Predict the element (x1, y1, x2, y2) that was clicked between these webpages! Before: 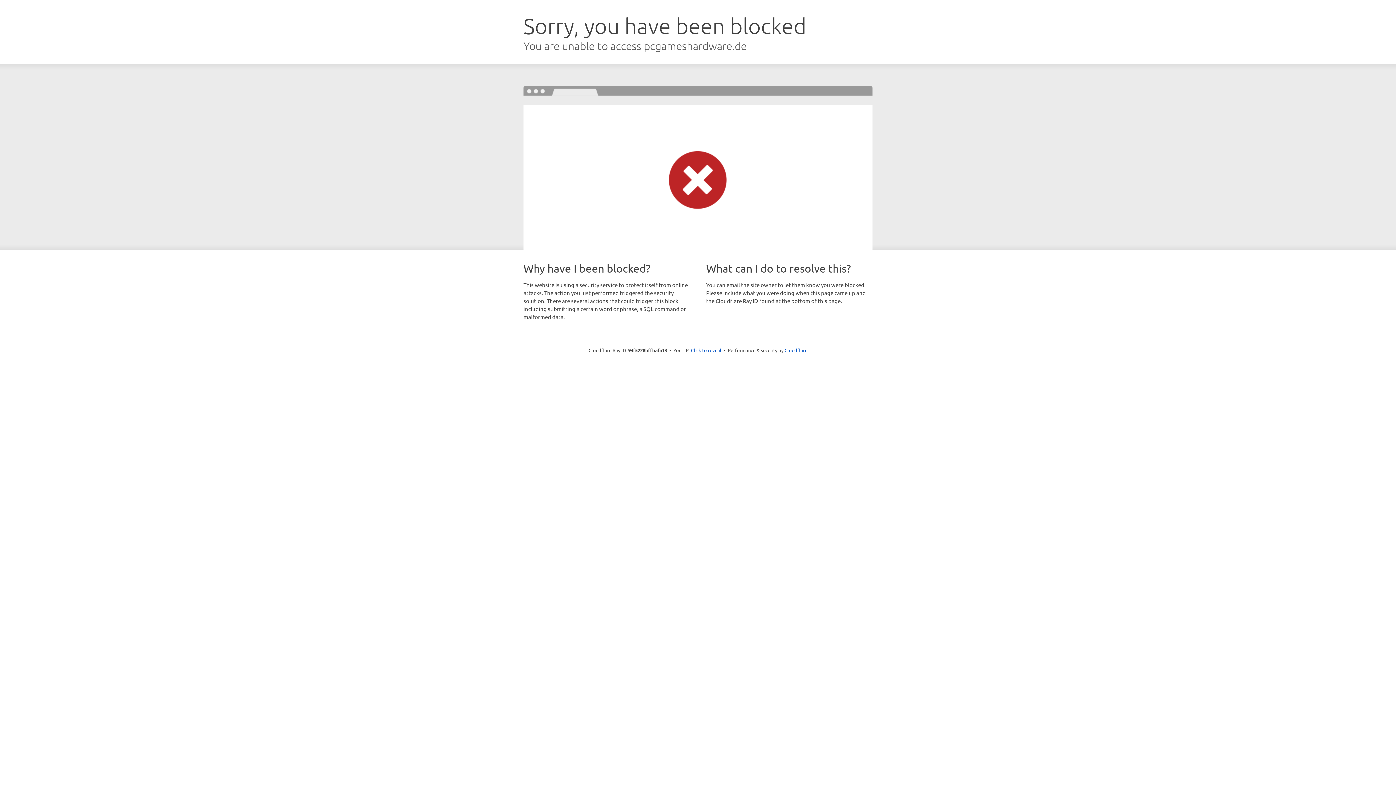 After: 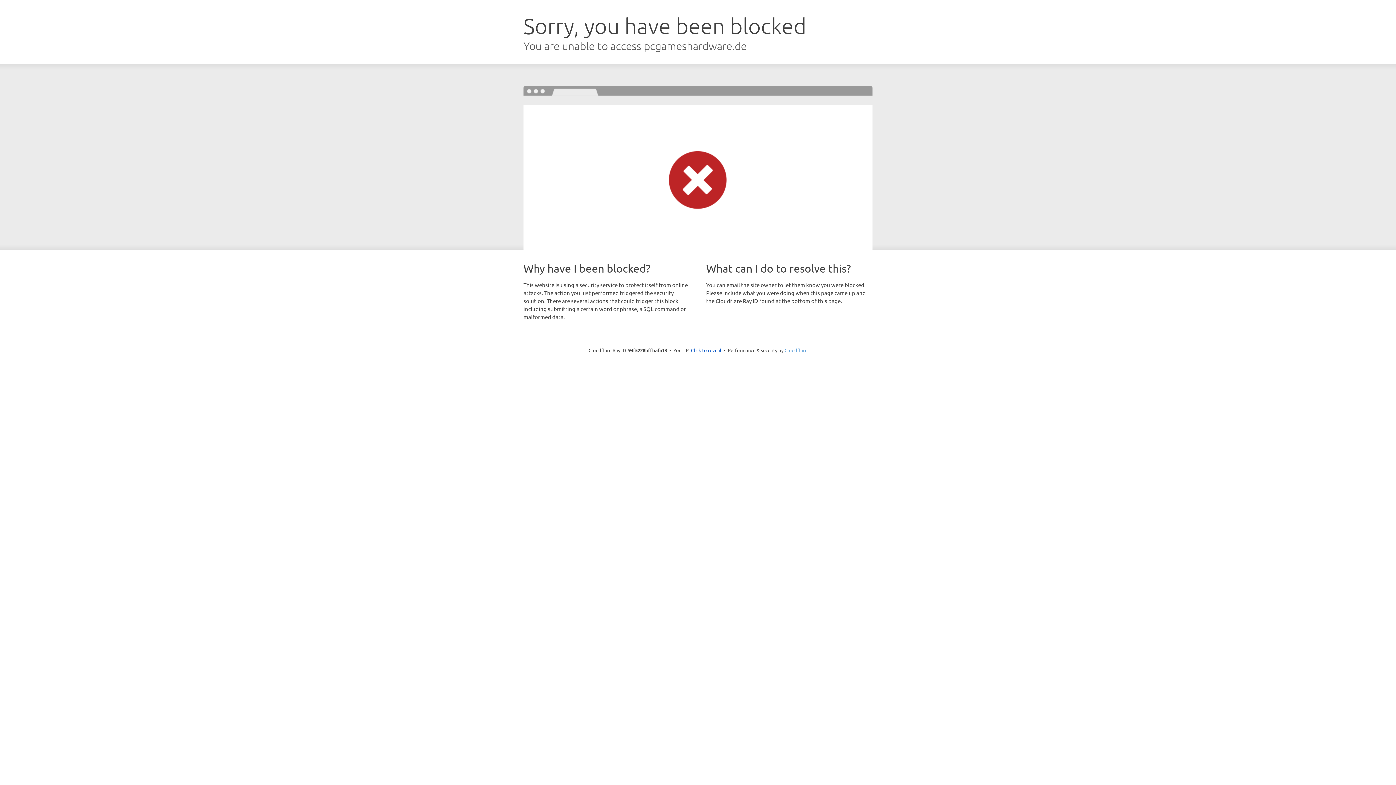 Action: label: Cloudflare bbox: (784, 347, 807, 353)